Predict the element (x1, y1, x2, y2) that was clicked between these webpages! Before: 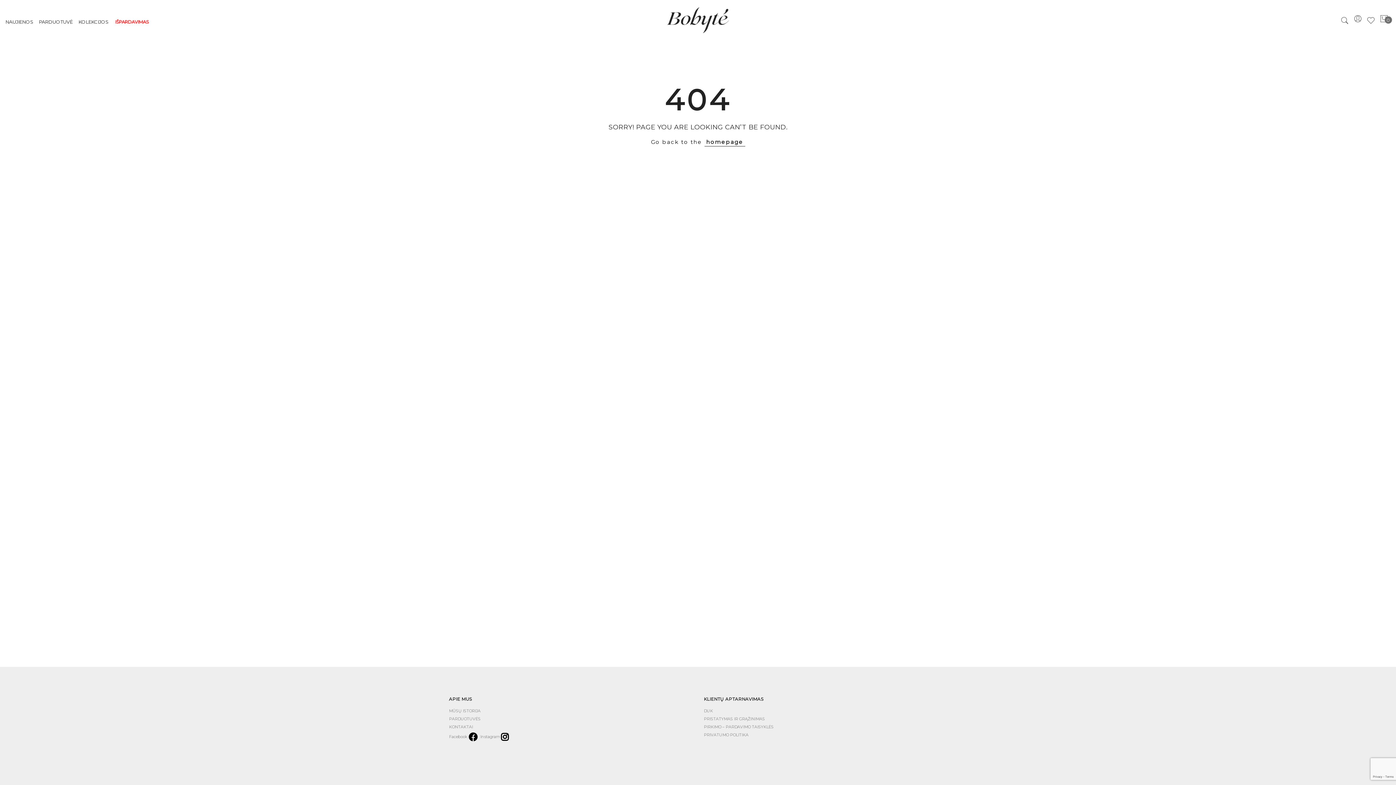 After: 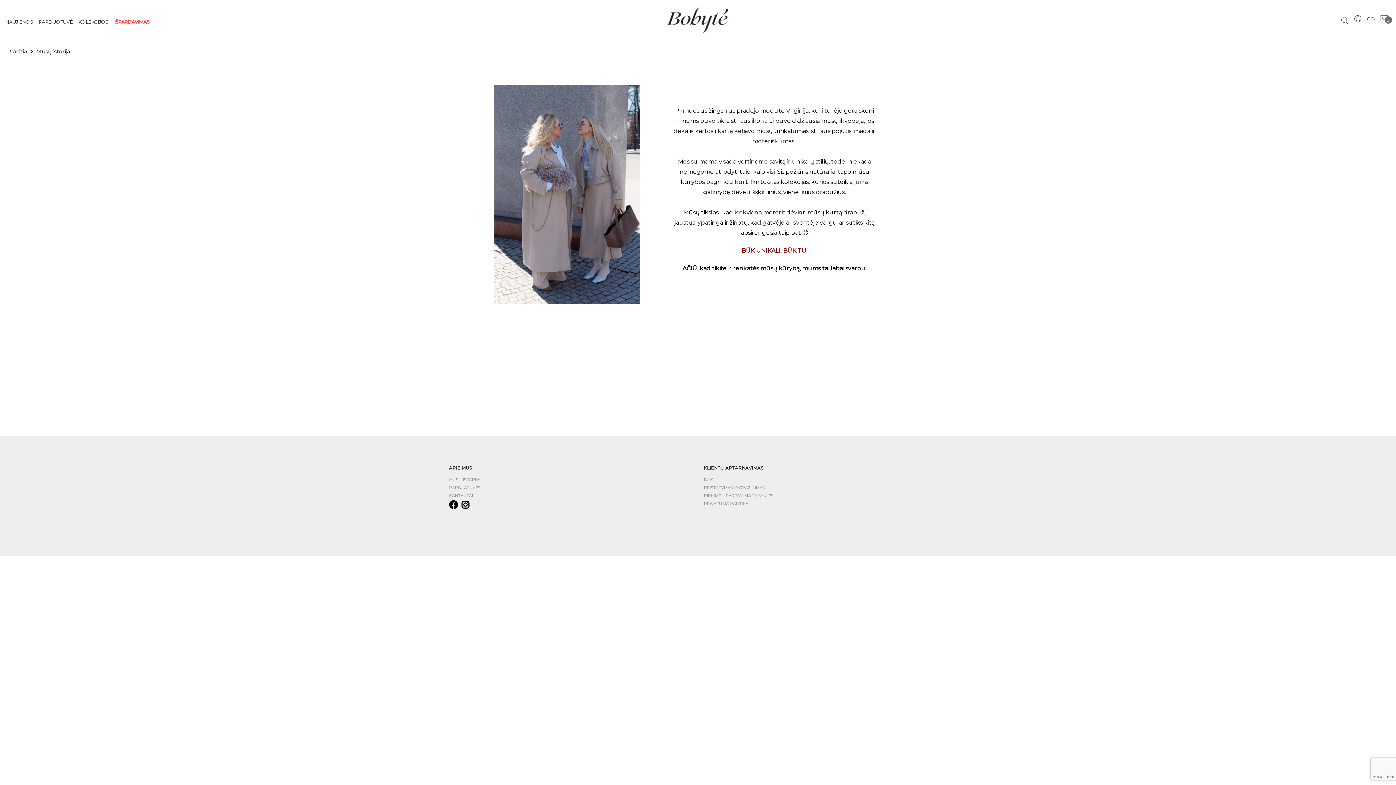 Action: label: MŪSŲ ISTORIJA bbox: (449, 708, 480, 713)